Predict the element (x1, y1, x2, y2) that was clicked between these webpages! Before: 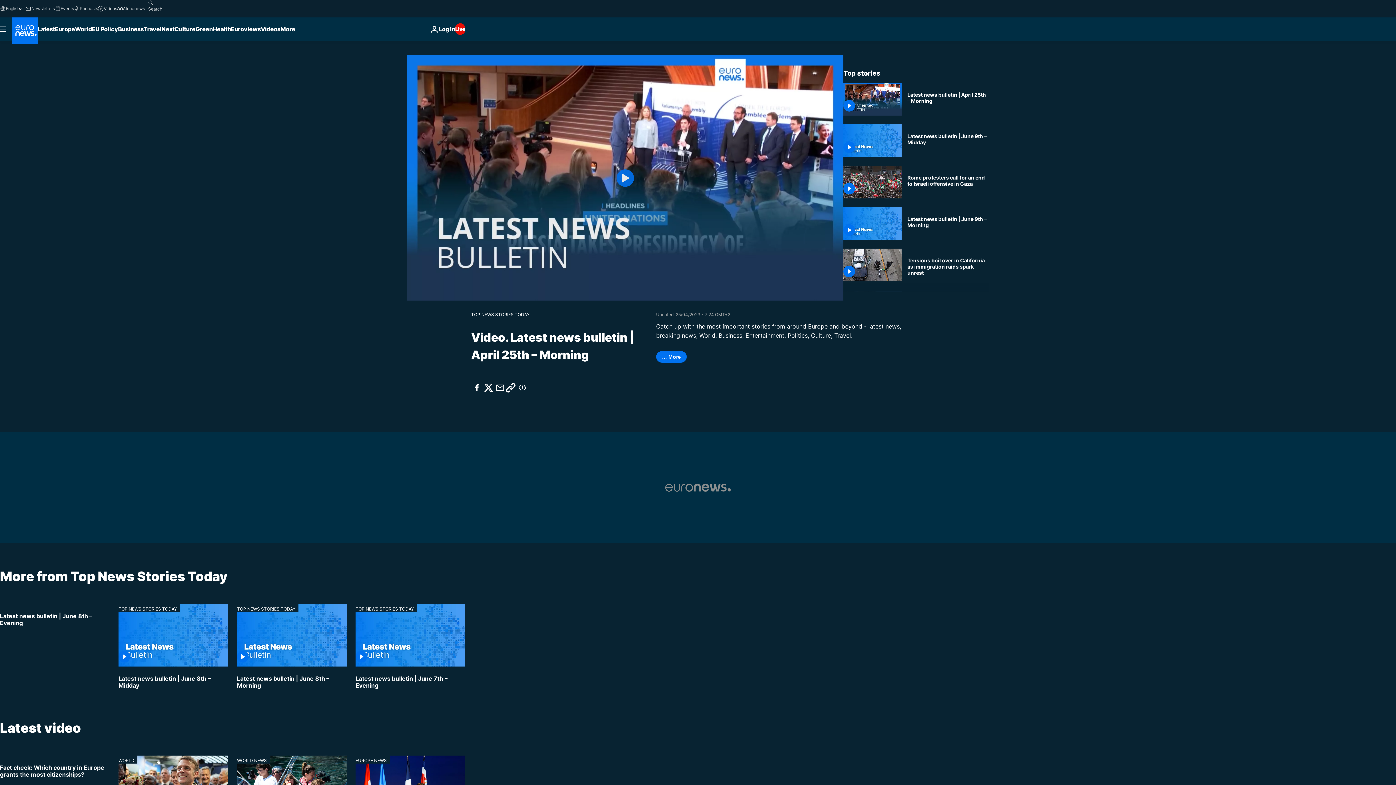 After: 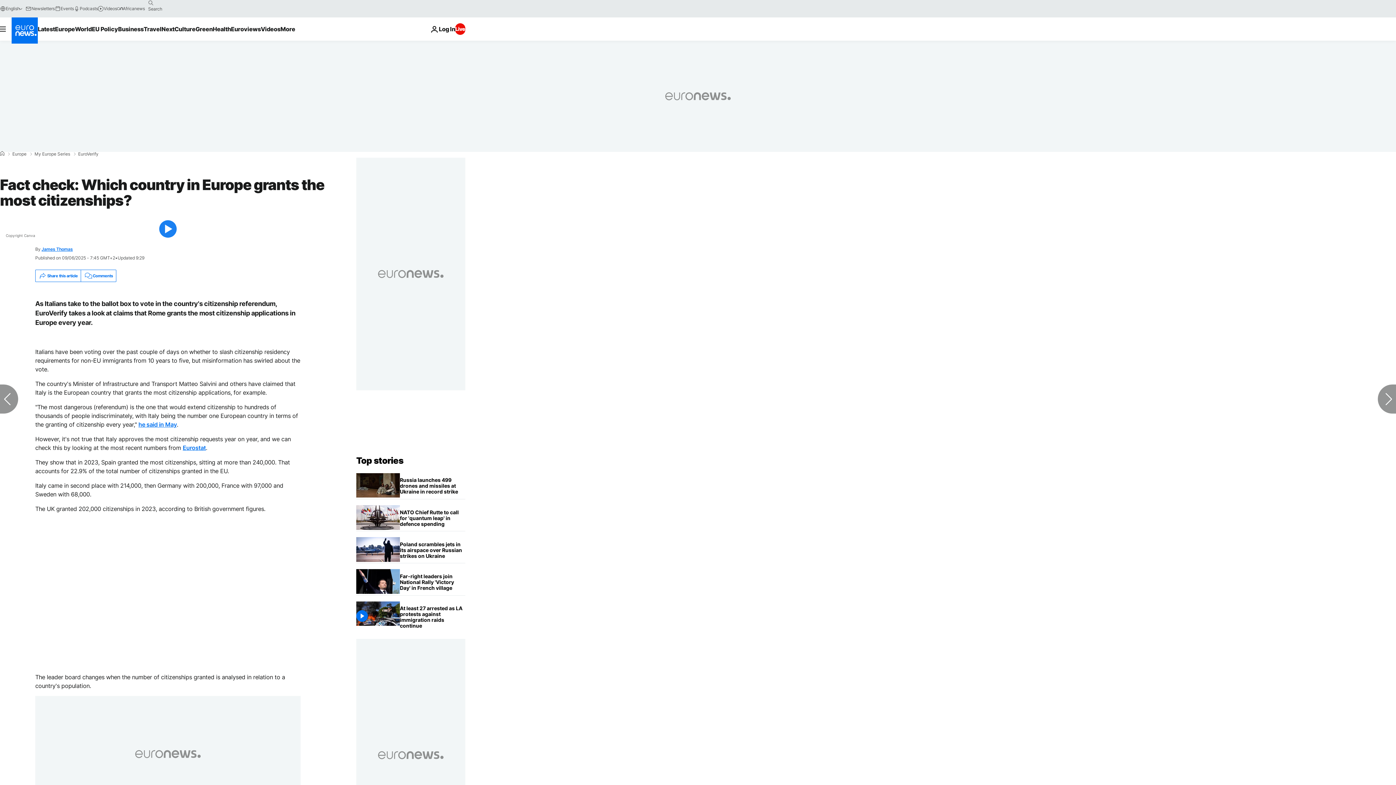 Action: bbox: (0, 755, 109, 784) label: Fact check: Which country in Europe grants the most citizenships?